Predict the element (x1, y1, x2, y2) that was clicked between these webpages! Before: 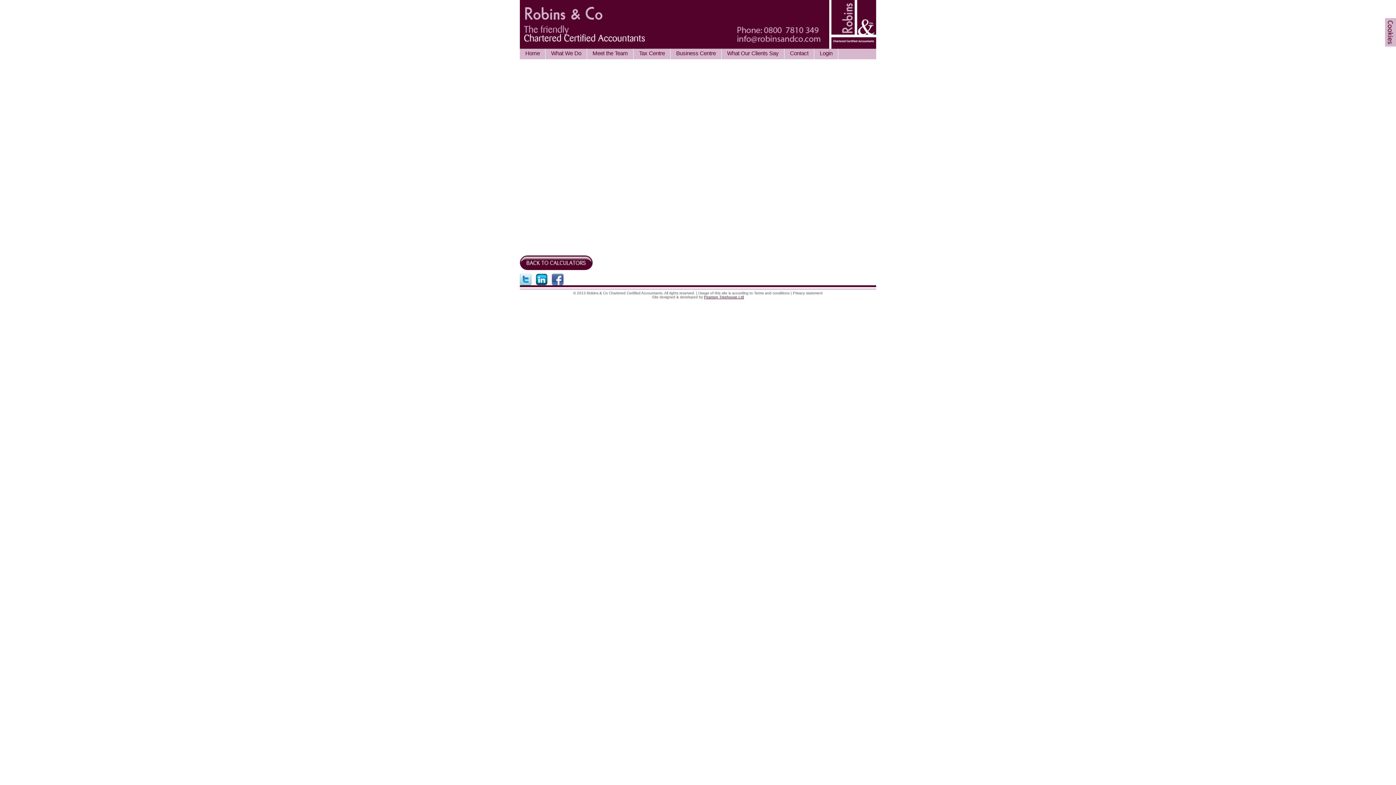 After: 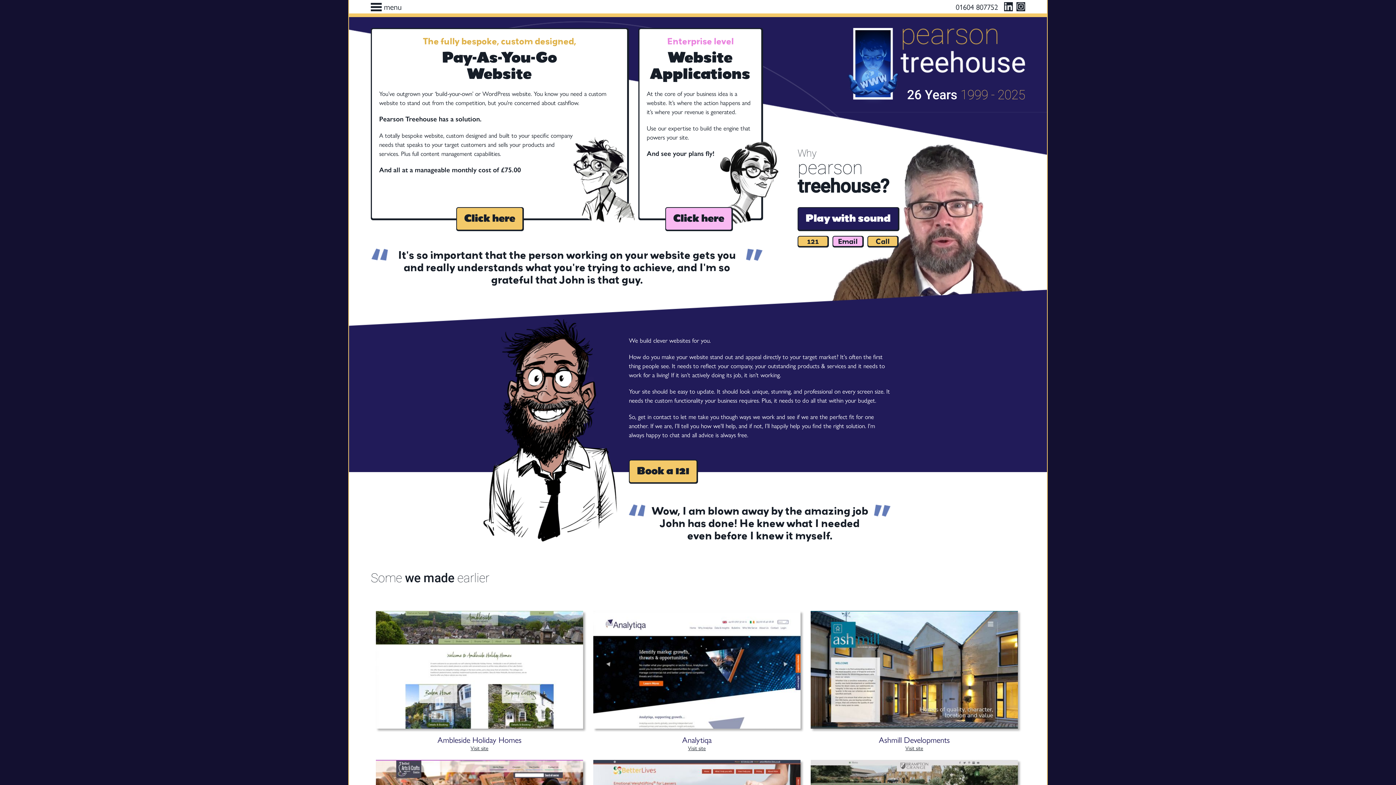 Action: label: Pearson Treehouse Ltd bbox: (704, 295, 744, 299)